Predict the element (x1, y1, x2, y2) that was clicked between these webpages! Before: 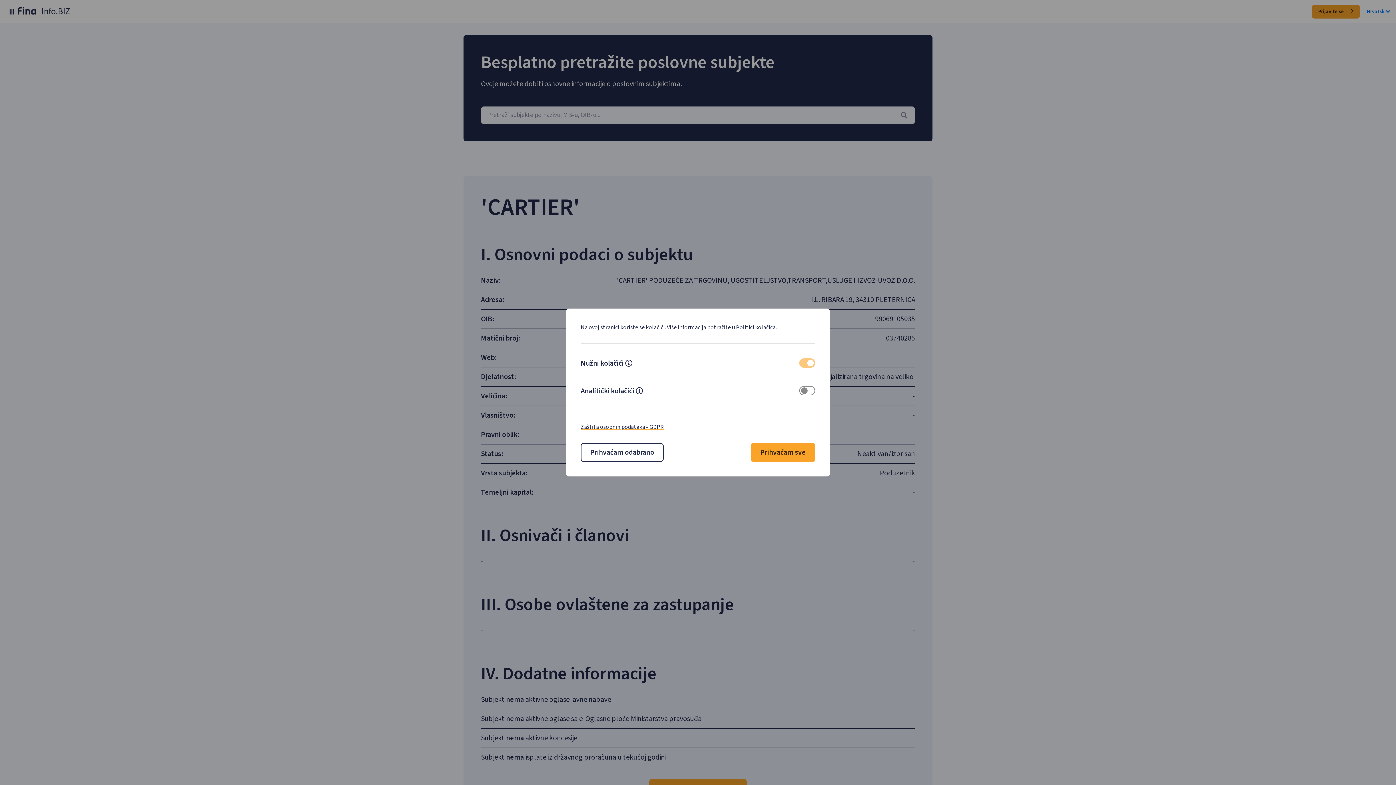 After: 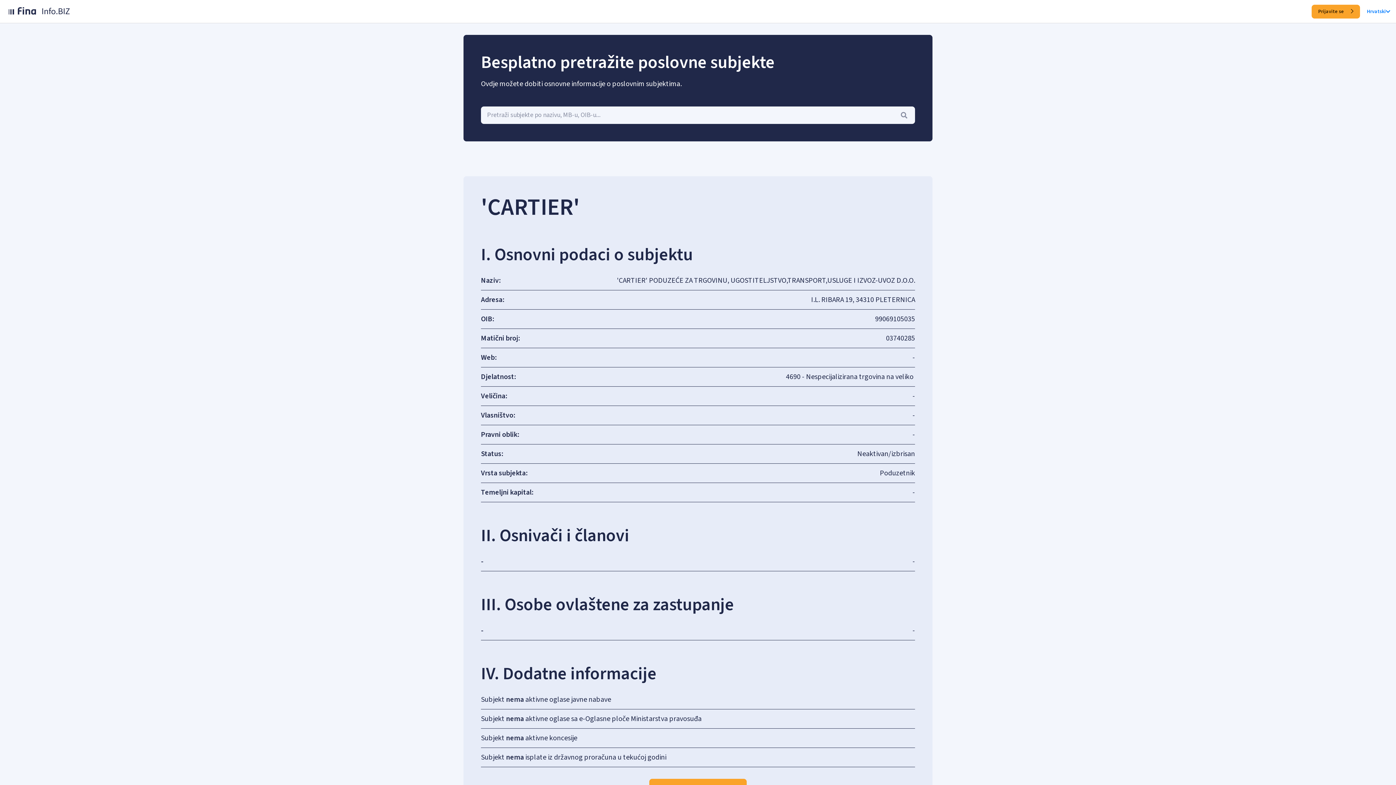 Action: bbox: (751, 443, 815, 462) label: Prihvaćam sve